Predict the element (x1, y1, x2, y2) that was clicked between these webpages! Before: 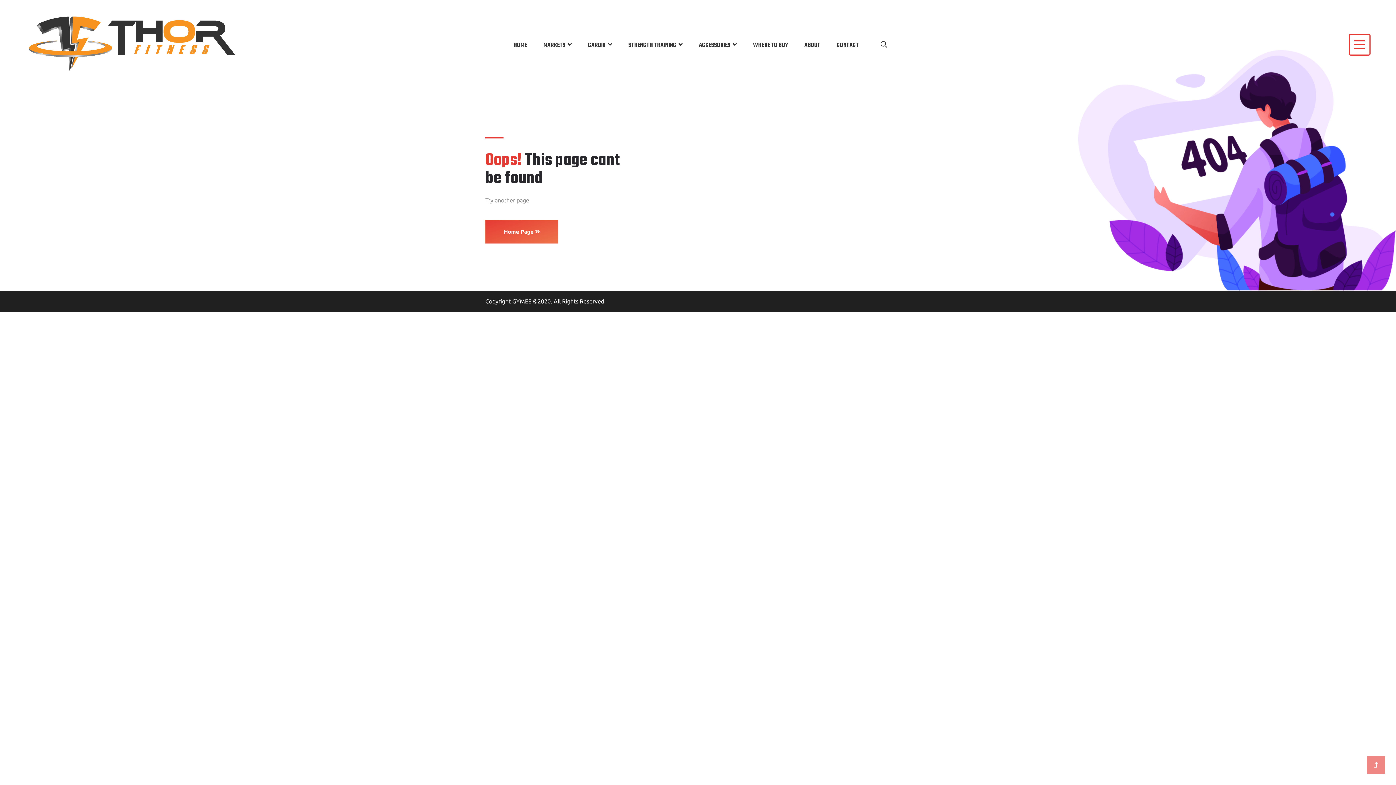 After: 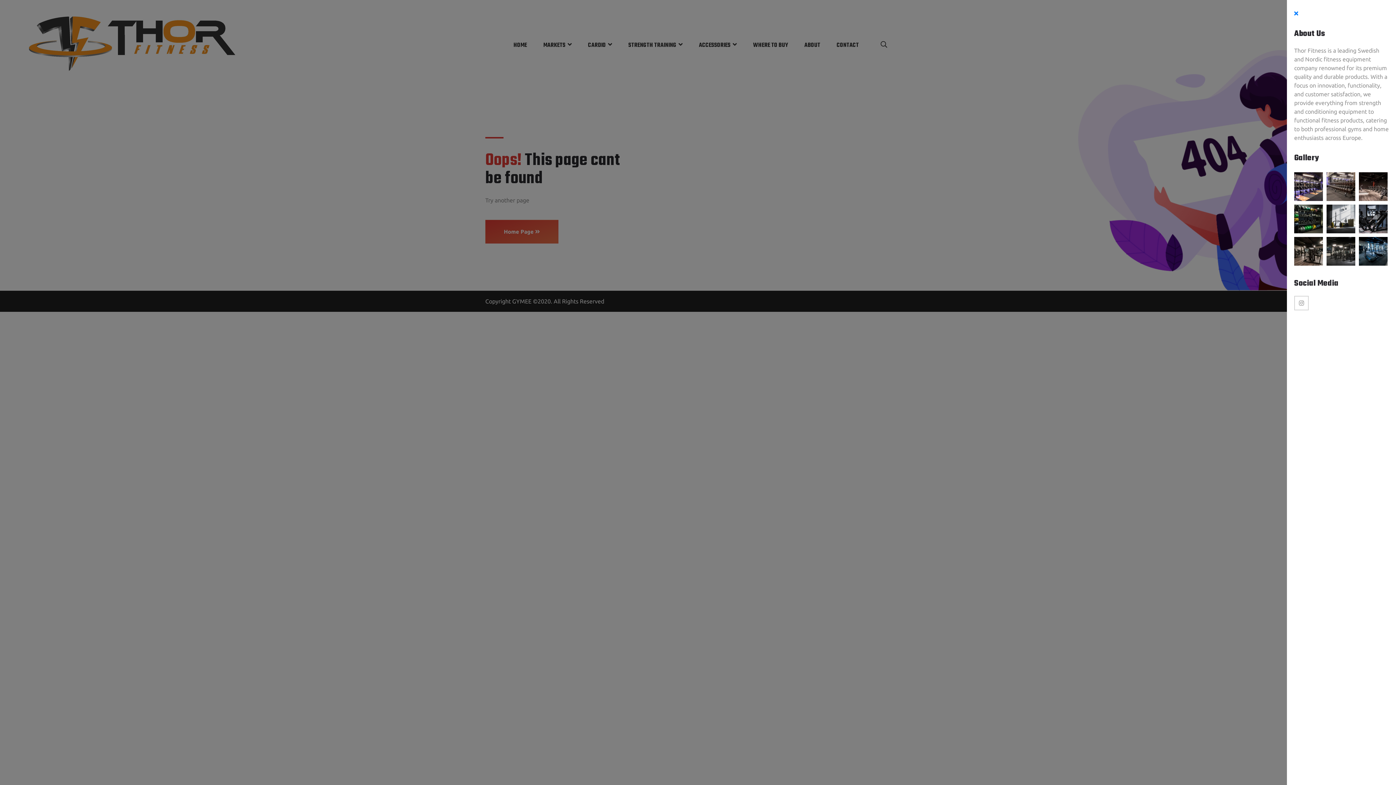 Action: bbox: (1349, 33, 1370, 55)